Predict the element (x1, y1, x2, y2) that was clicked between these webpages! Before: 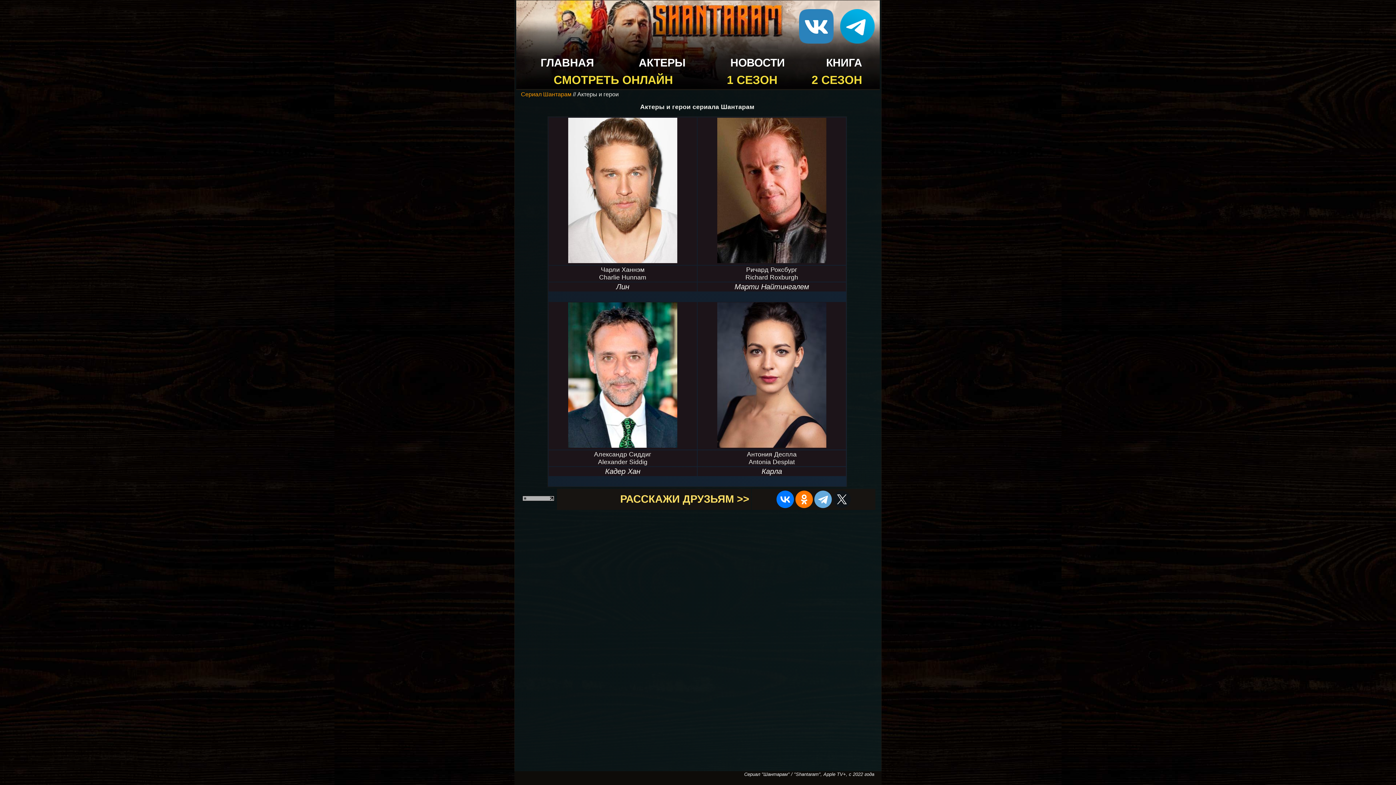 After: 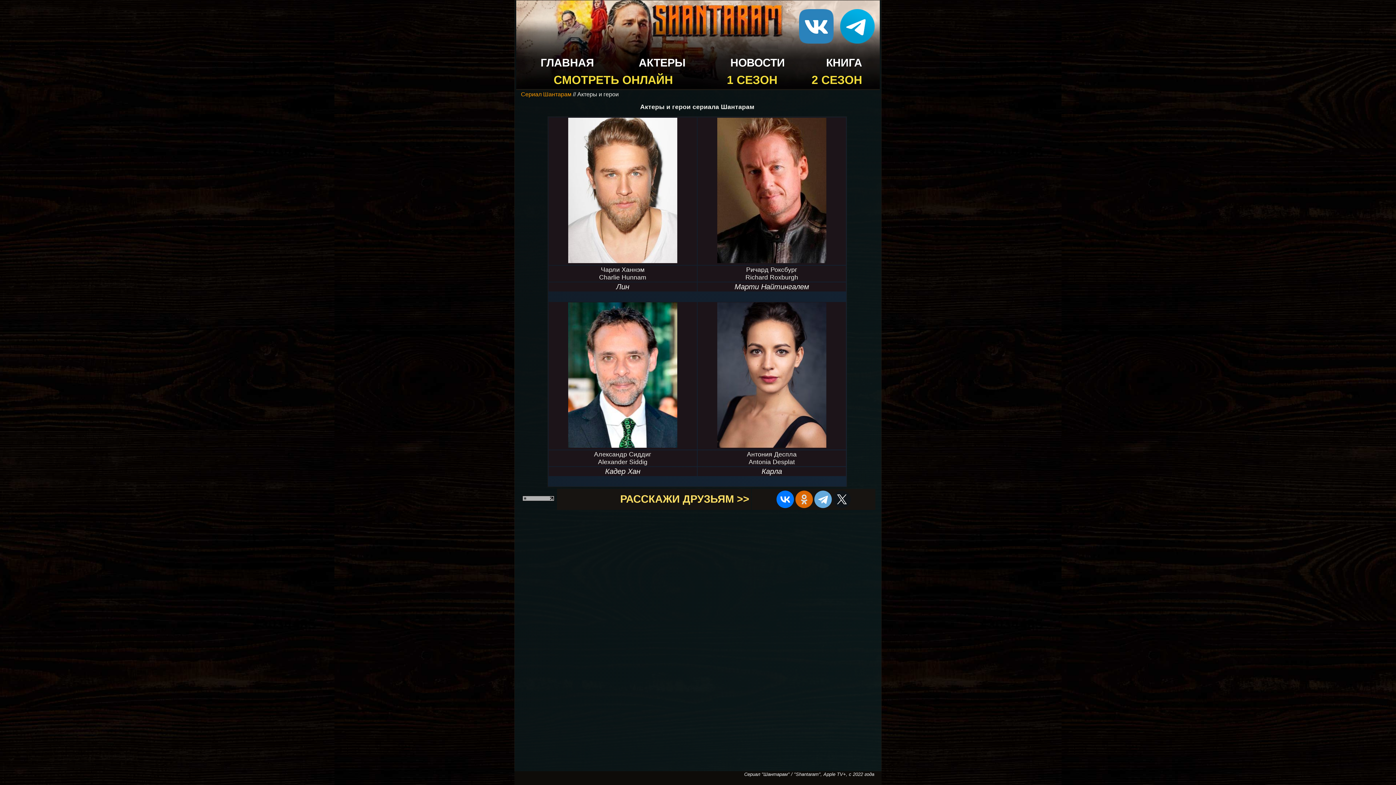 Action: bbox: (795, 490, 813, 508)